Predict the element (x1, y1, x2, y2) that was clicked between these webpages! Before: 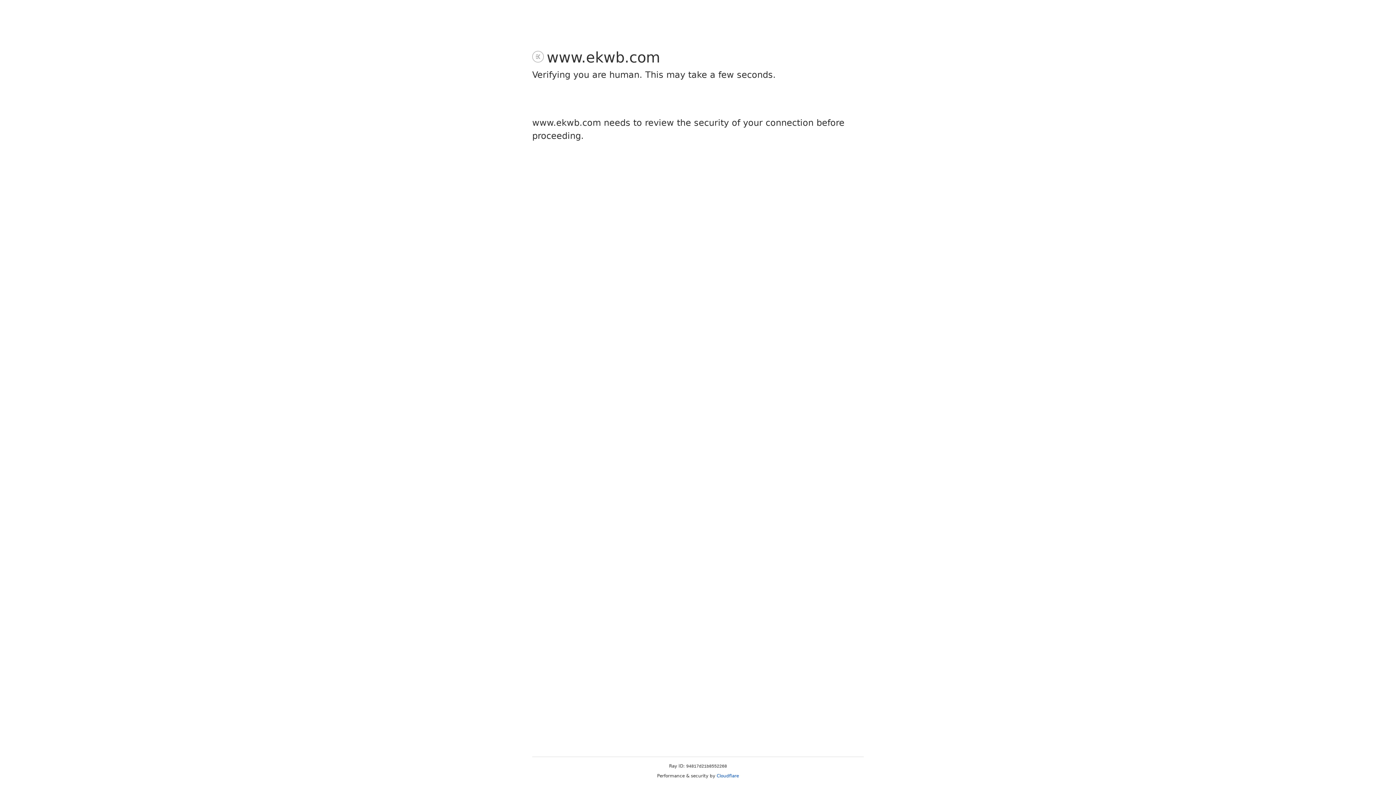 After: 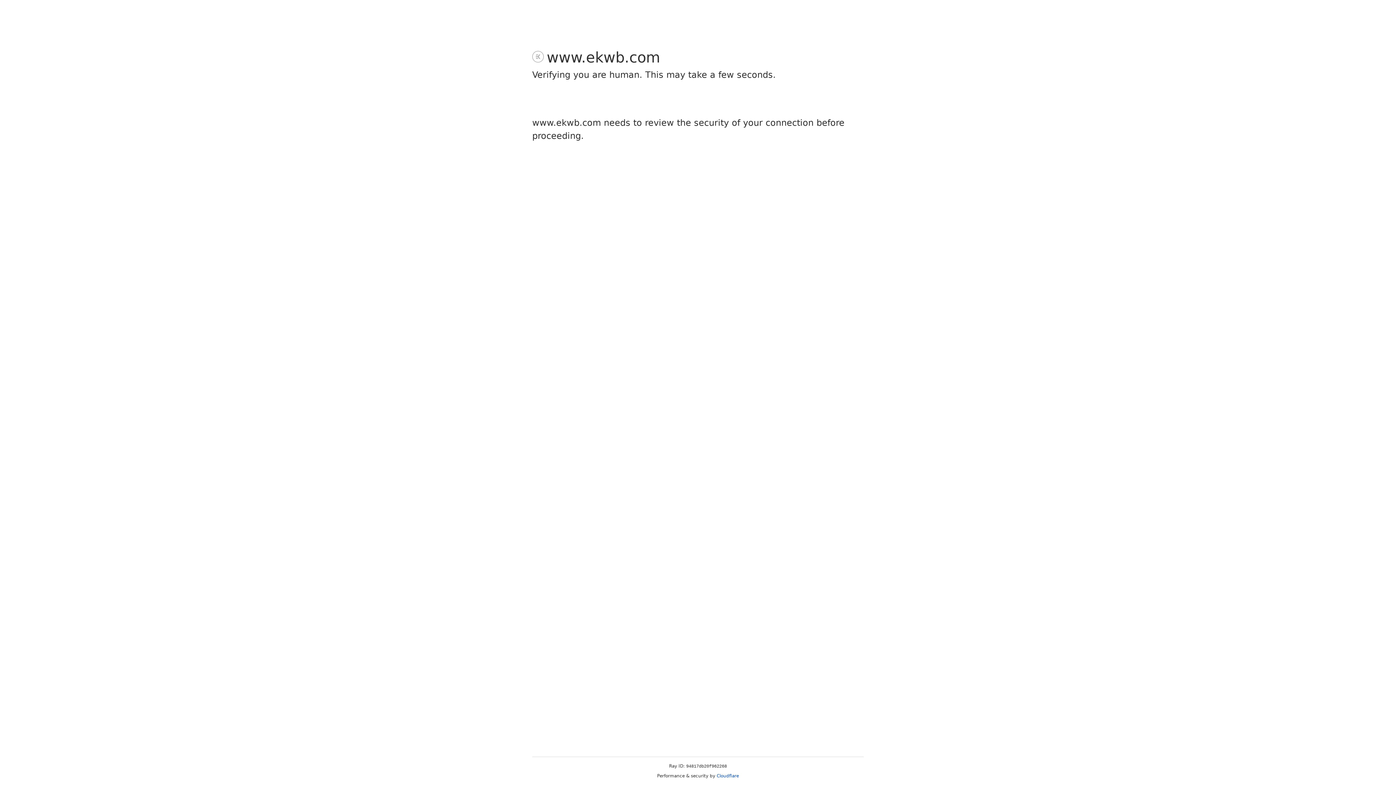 Action: label: Cloudflare bbox: (716, 773, 739, 778)